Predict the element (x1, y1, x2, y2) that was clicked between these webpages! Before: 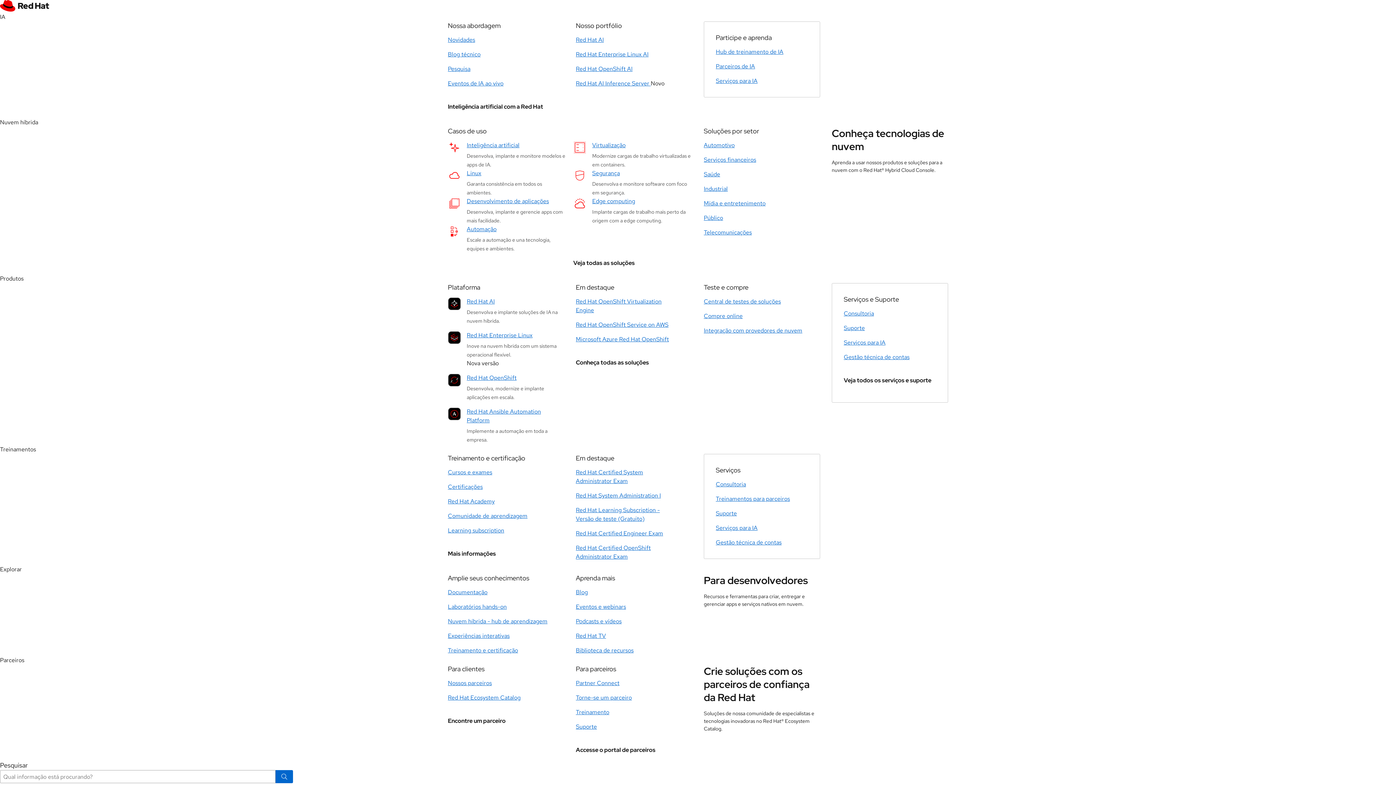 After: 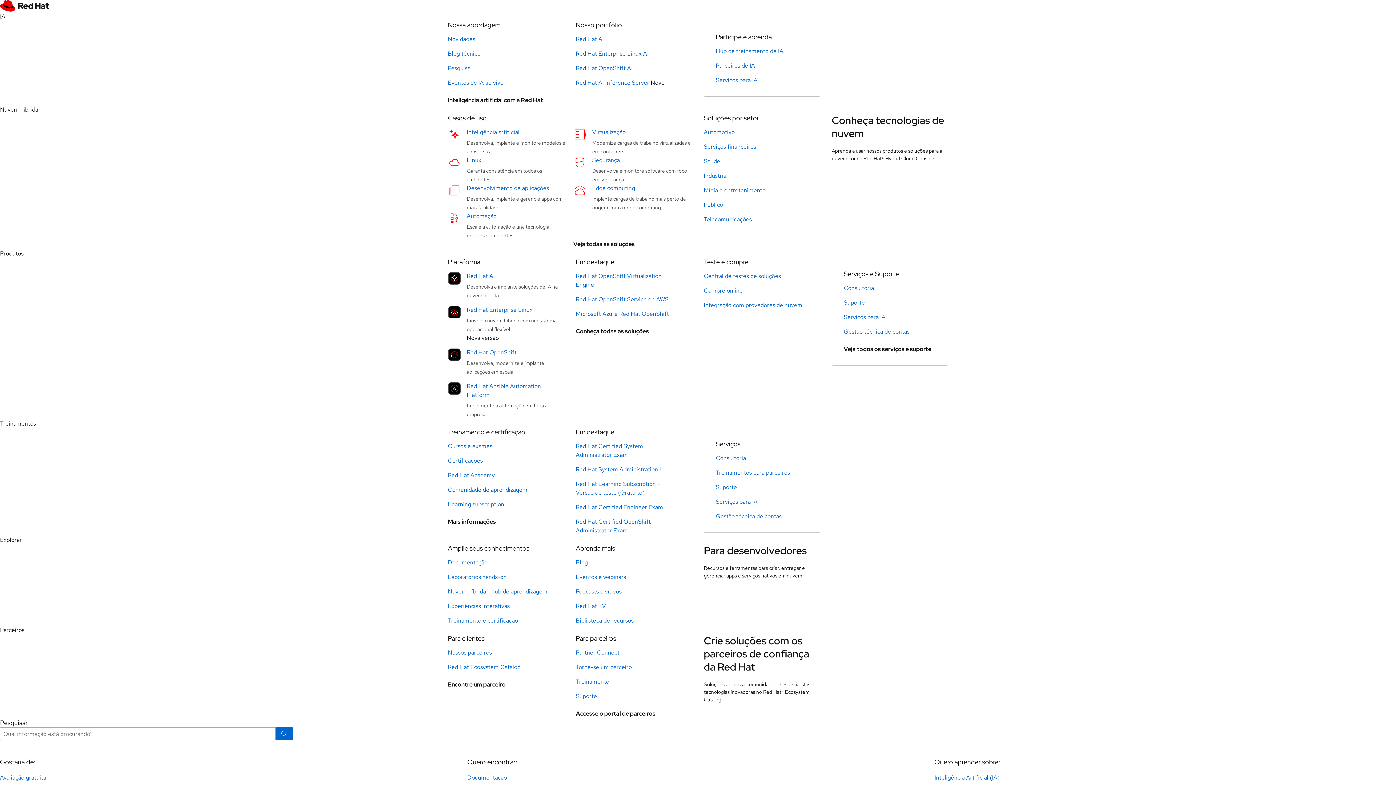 Action: label: Industrial bbox: (704, 185, 728, 193)